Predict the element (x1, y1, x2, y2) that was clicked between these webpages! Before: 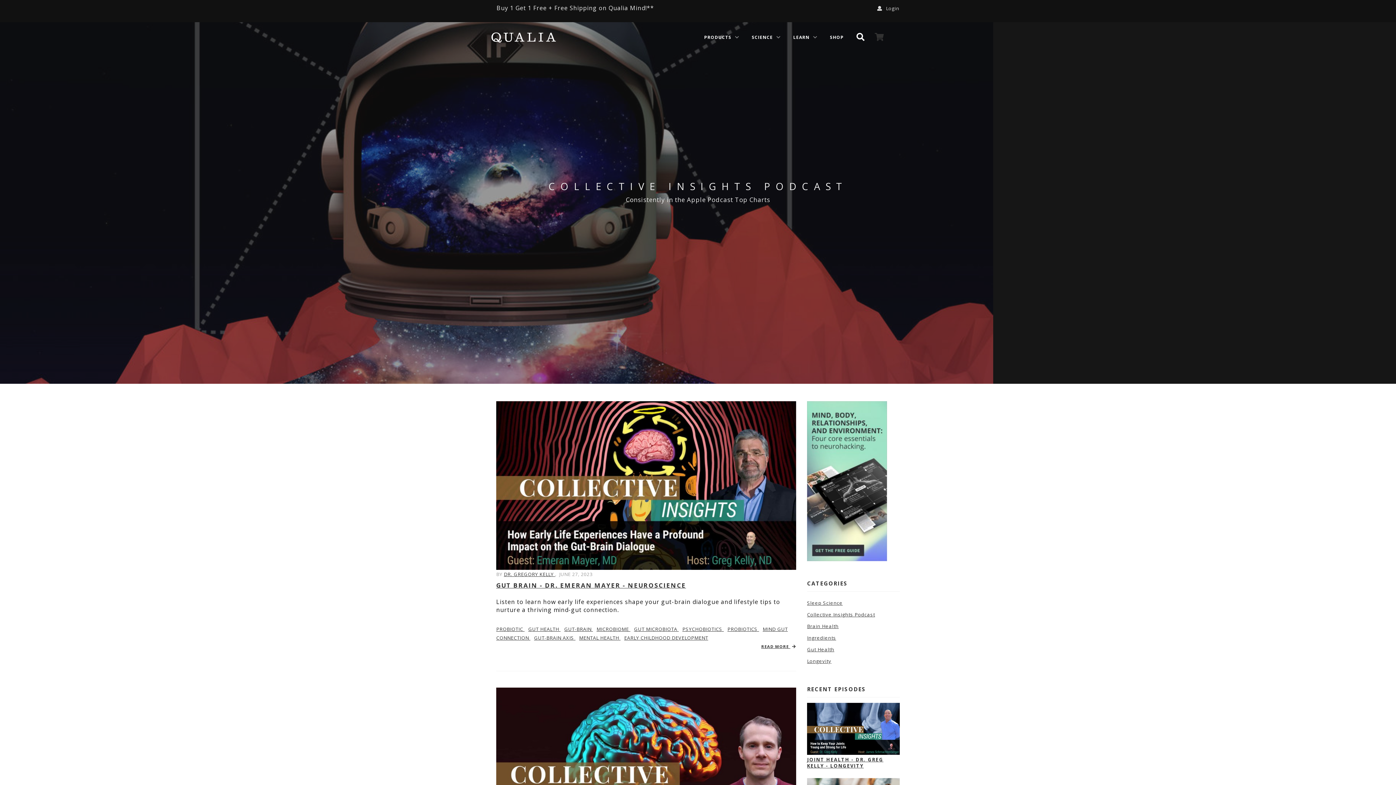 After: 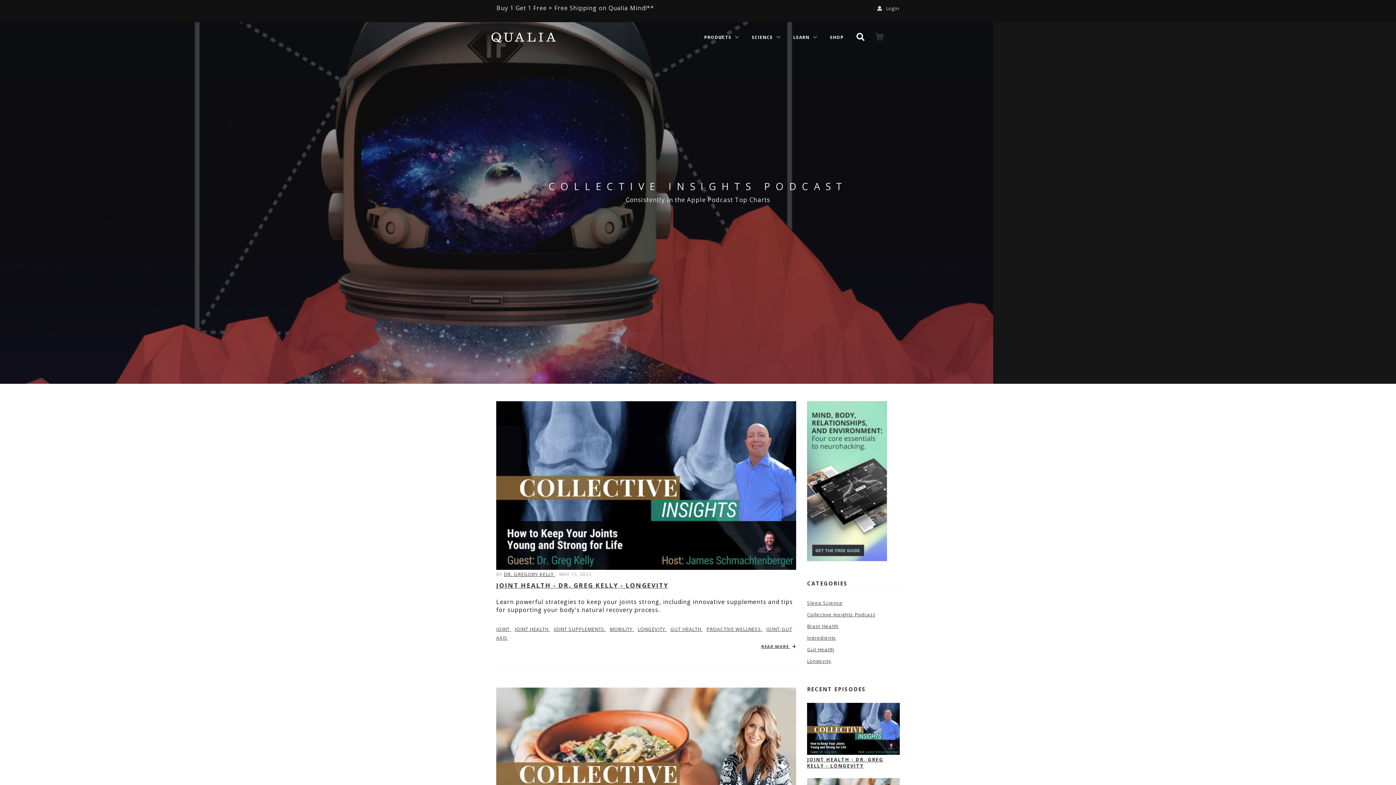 Action: bbox: (727, 626, 759, 632) label: PROBIOTICS 